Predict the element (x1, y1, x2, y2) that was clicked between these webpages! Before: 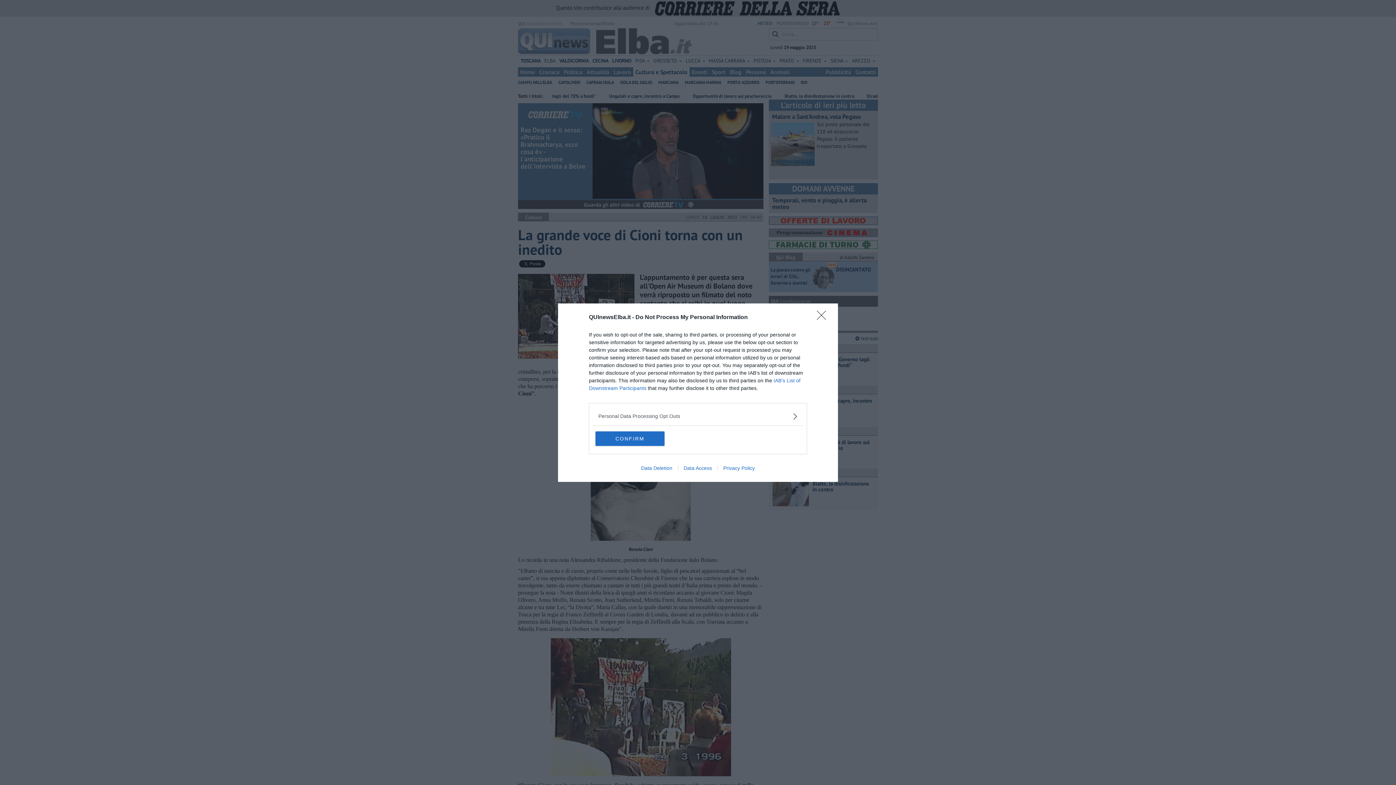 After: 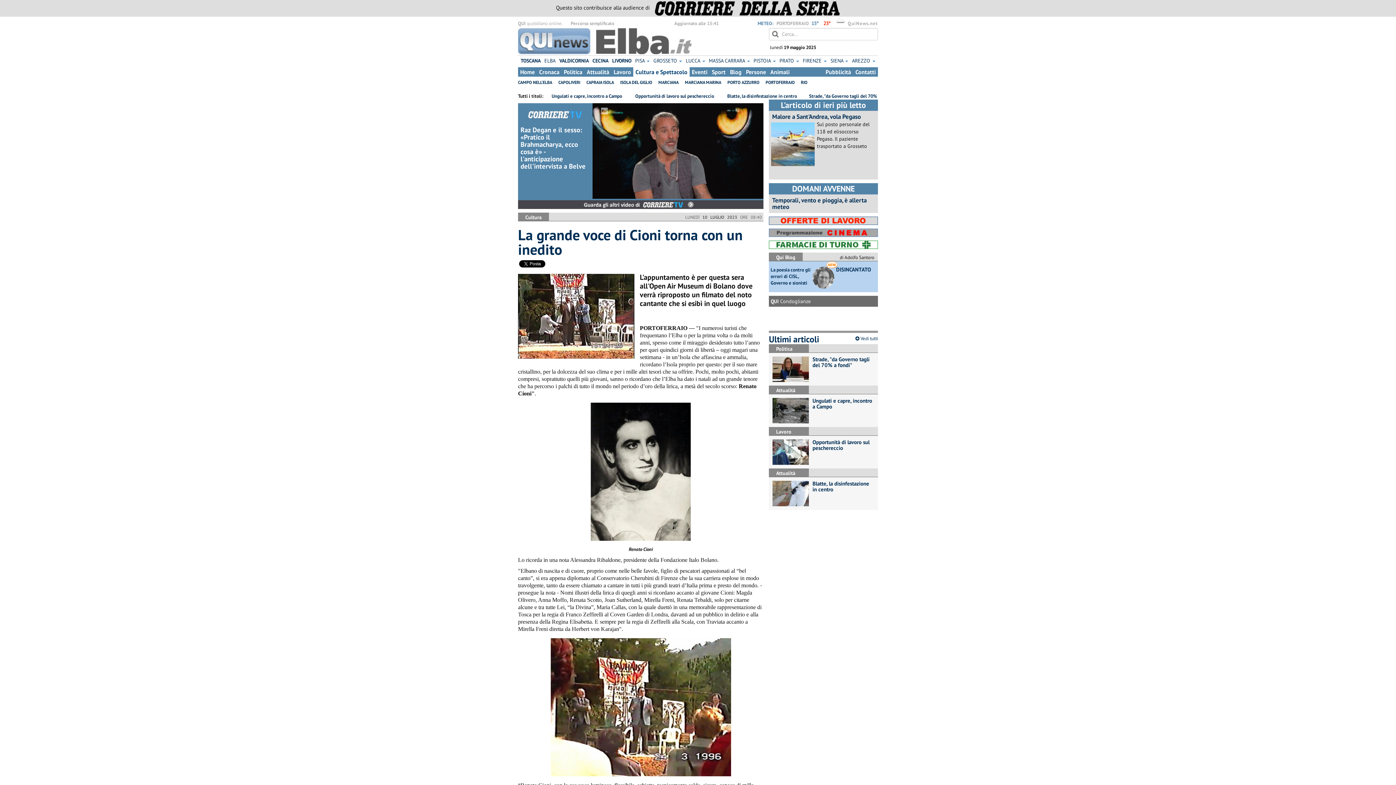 Action: bbox: (595, 431, 664, 446) label: CONFIRM